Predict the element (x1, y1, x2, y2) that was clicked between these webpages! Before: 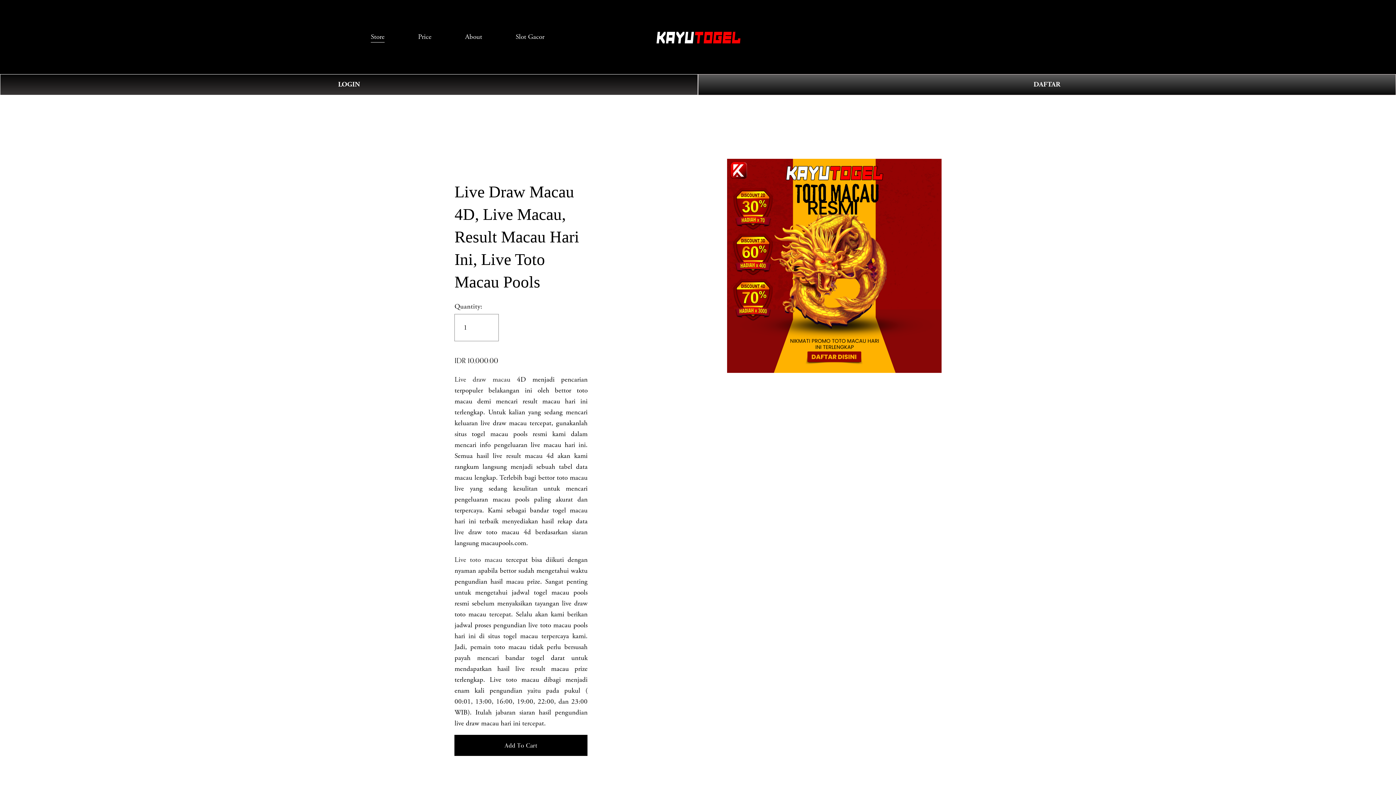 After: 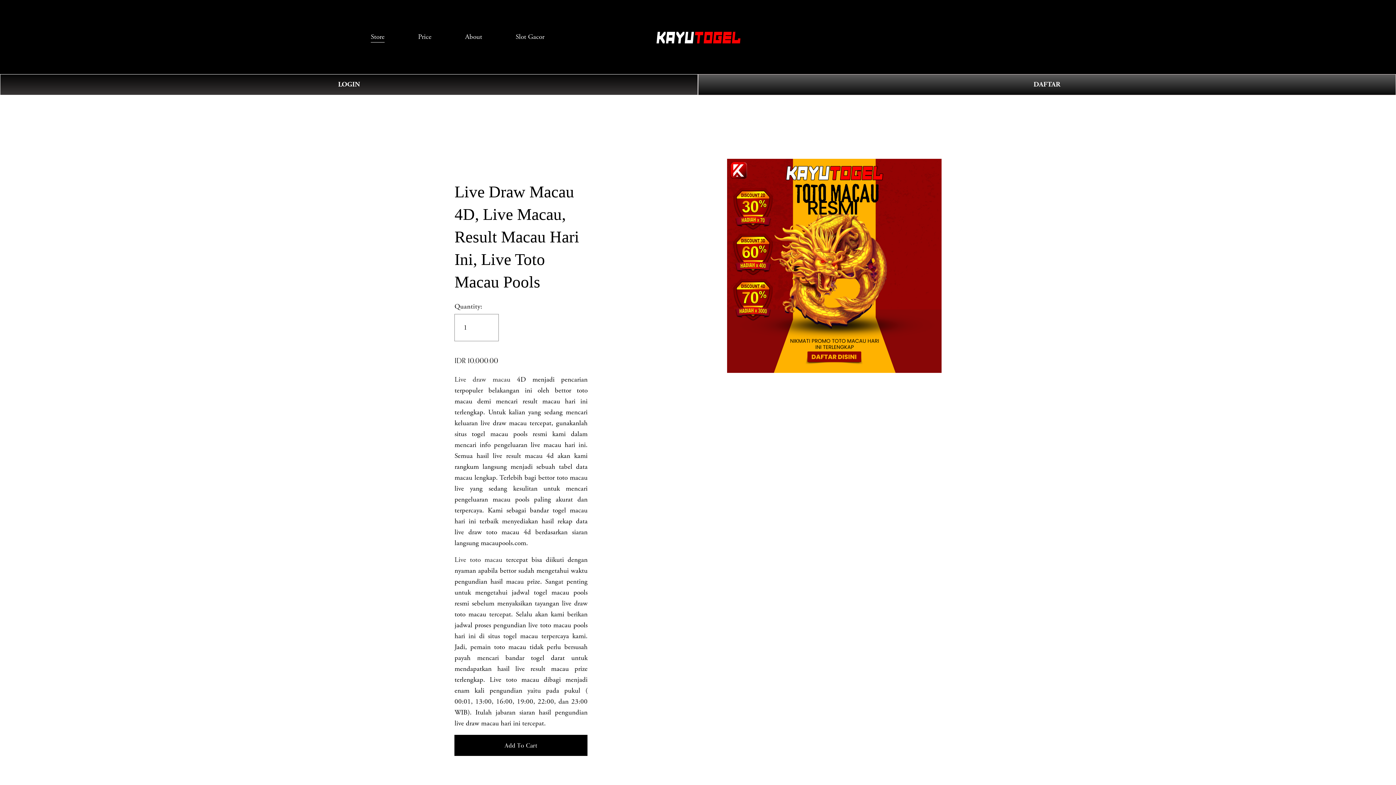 Action: bbox: (653, 27, 743, 46)